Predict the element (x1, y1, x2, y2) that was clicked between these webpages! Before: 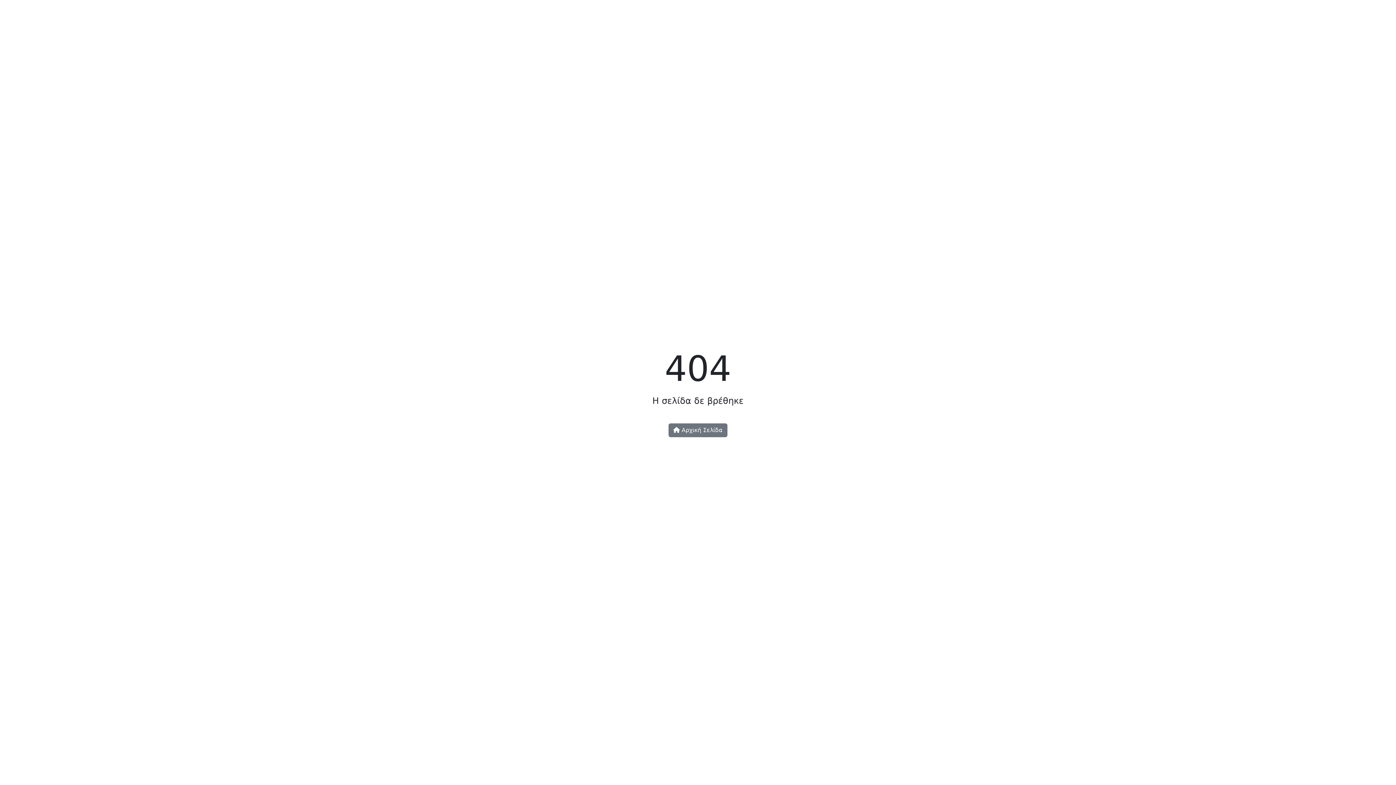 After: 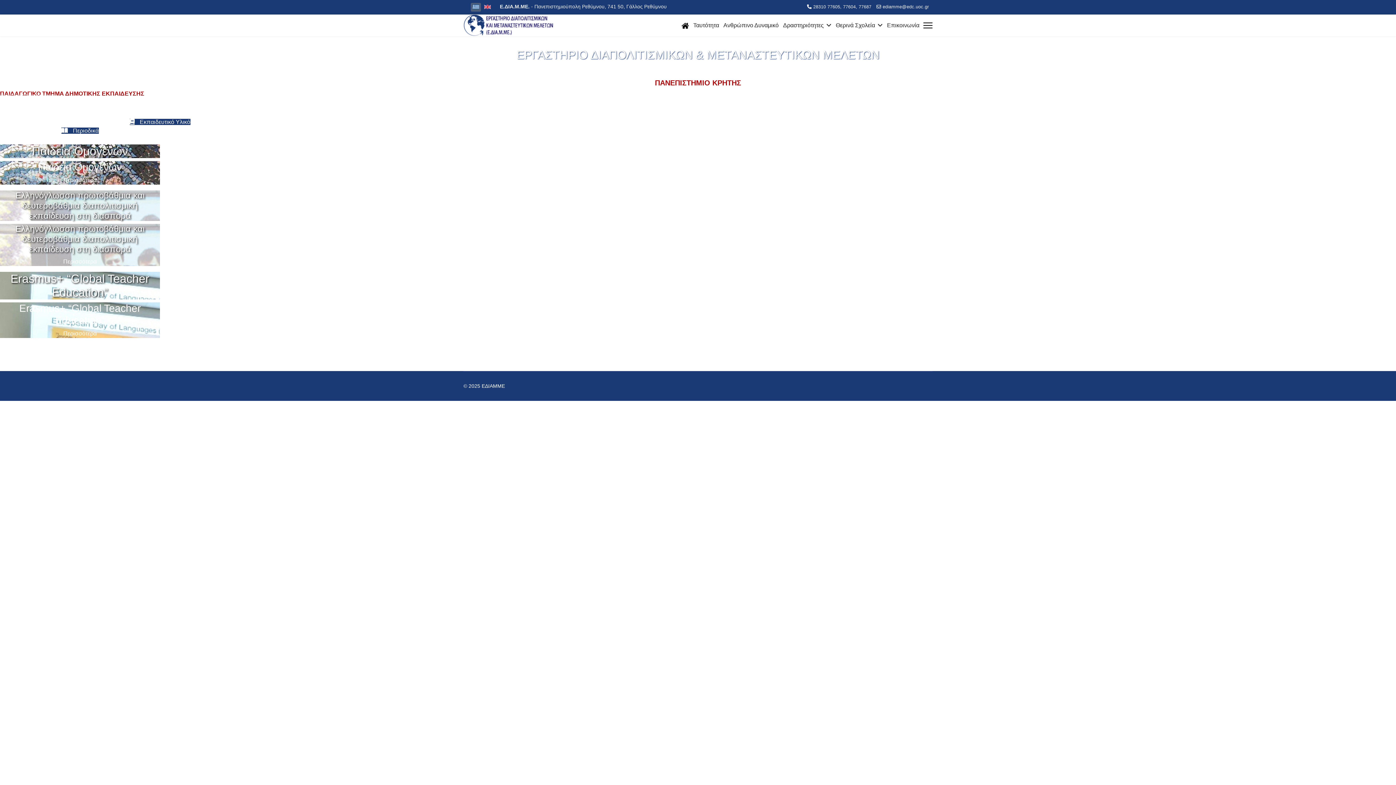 Action: bbox: (668, 423, 727, 437) label:  Αρχική Σελίδα